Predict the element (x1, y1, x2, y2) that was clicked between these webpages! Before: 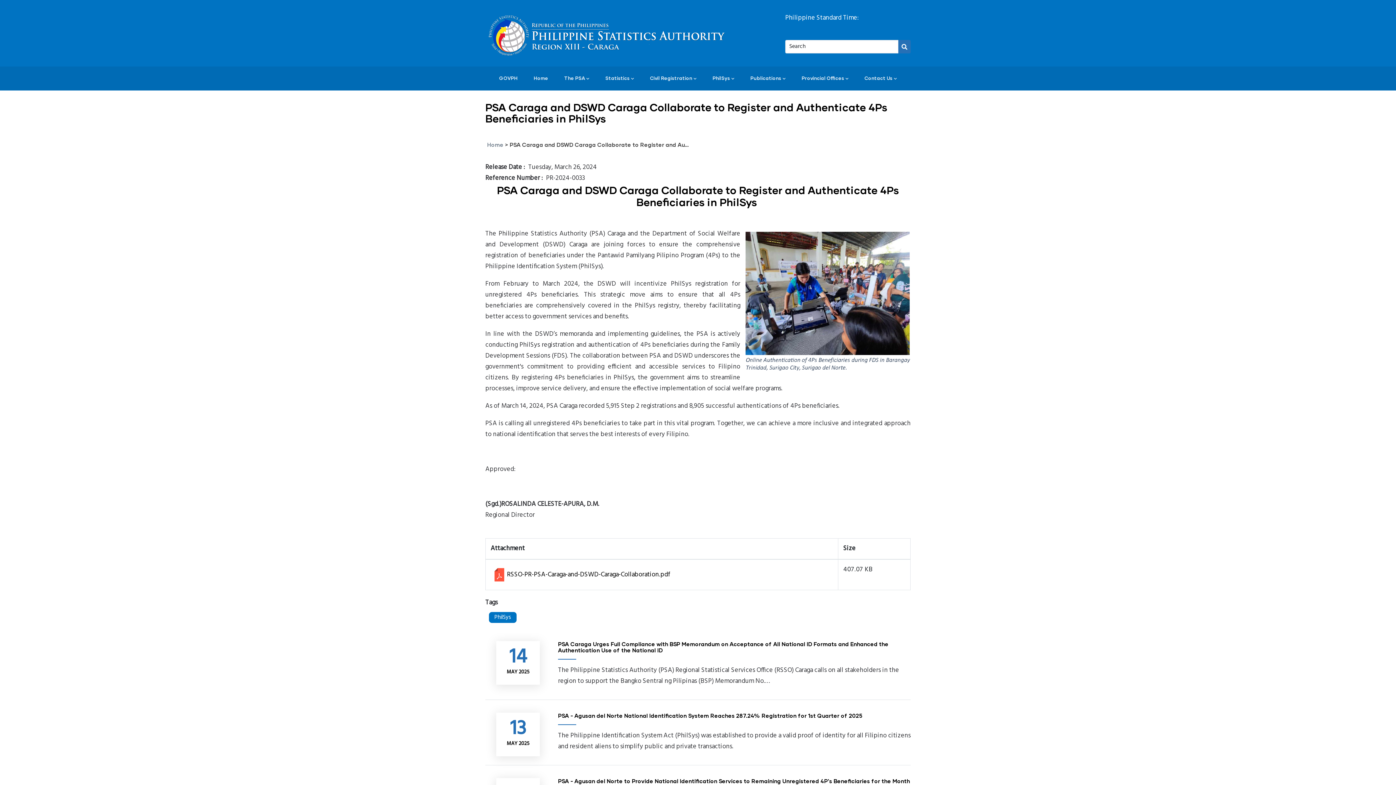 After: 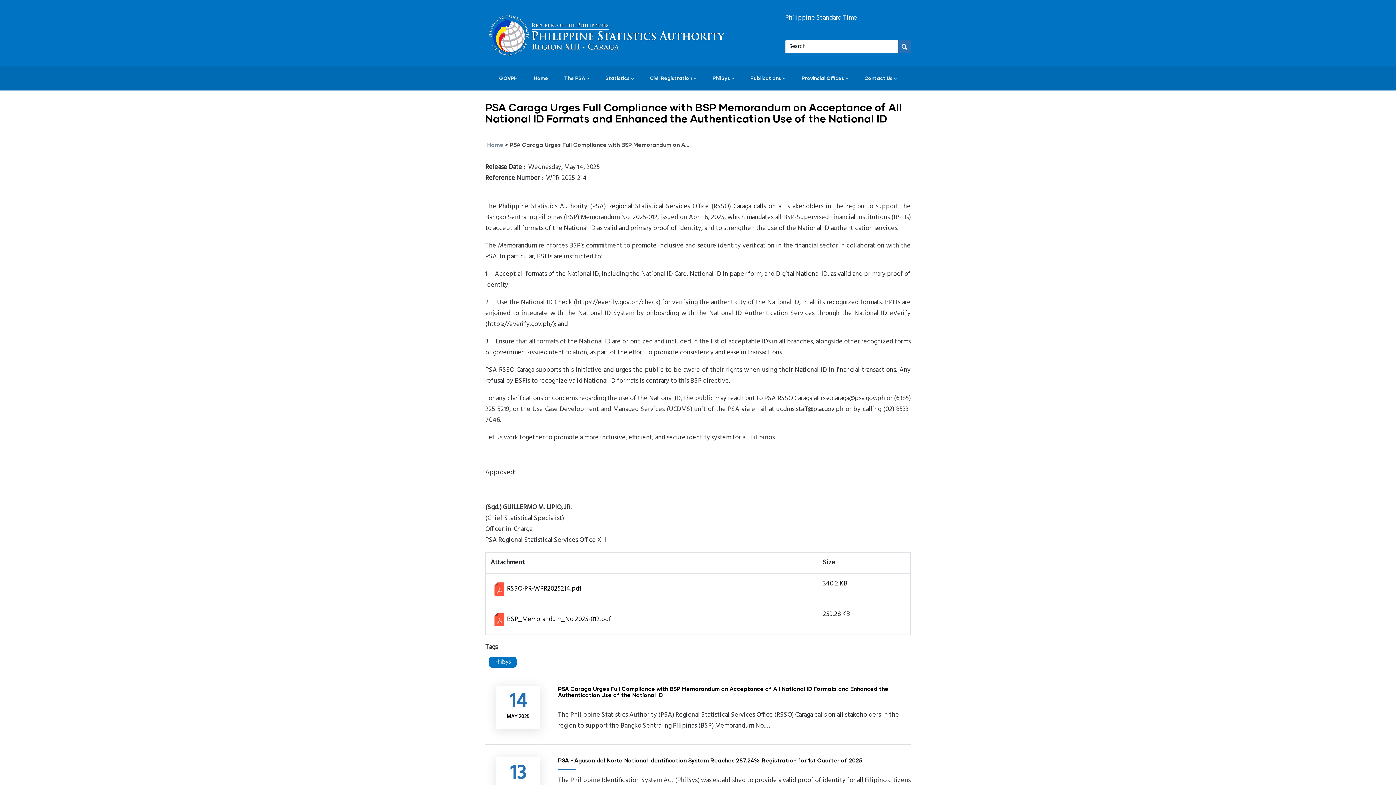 Action: label: PSA Caraga Urges Full Compliance with BSP Memorandum on Acceptance of All National ID Formats and Enhanced the Authentication Use of the National ID bbox: (558, 641, 888, 653)